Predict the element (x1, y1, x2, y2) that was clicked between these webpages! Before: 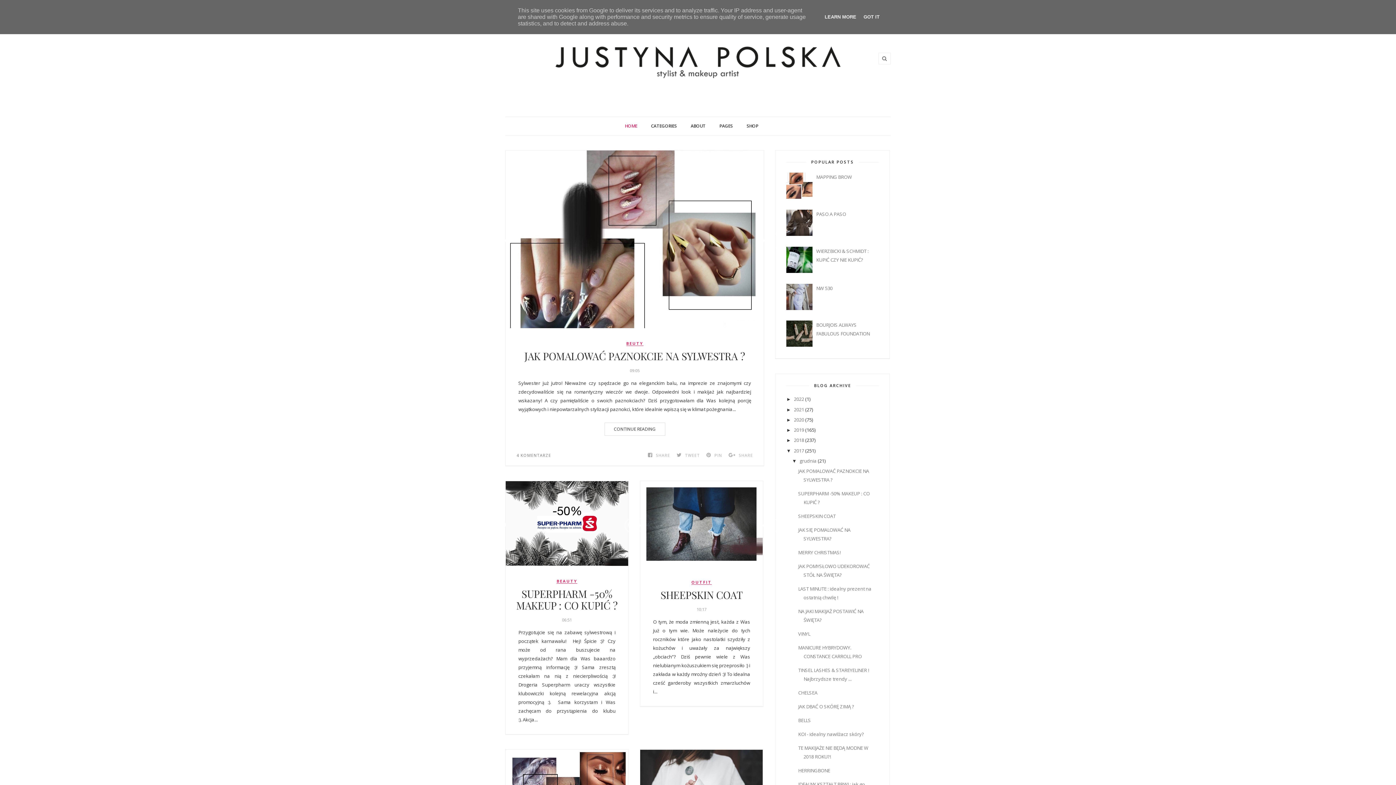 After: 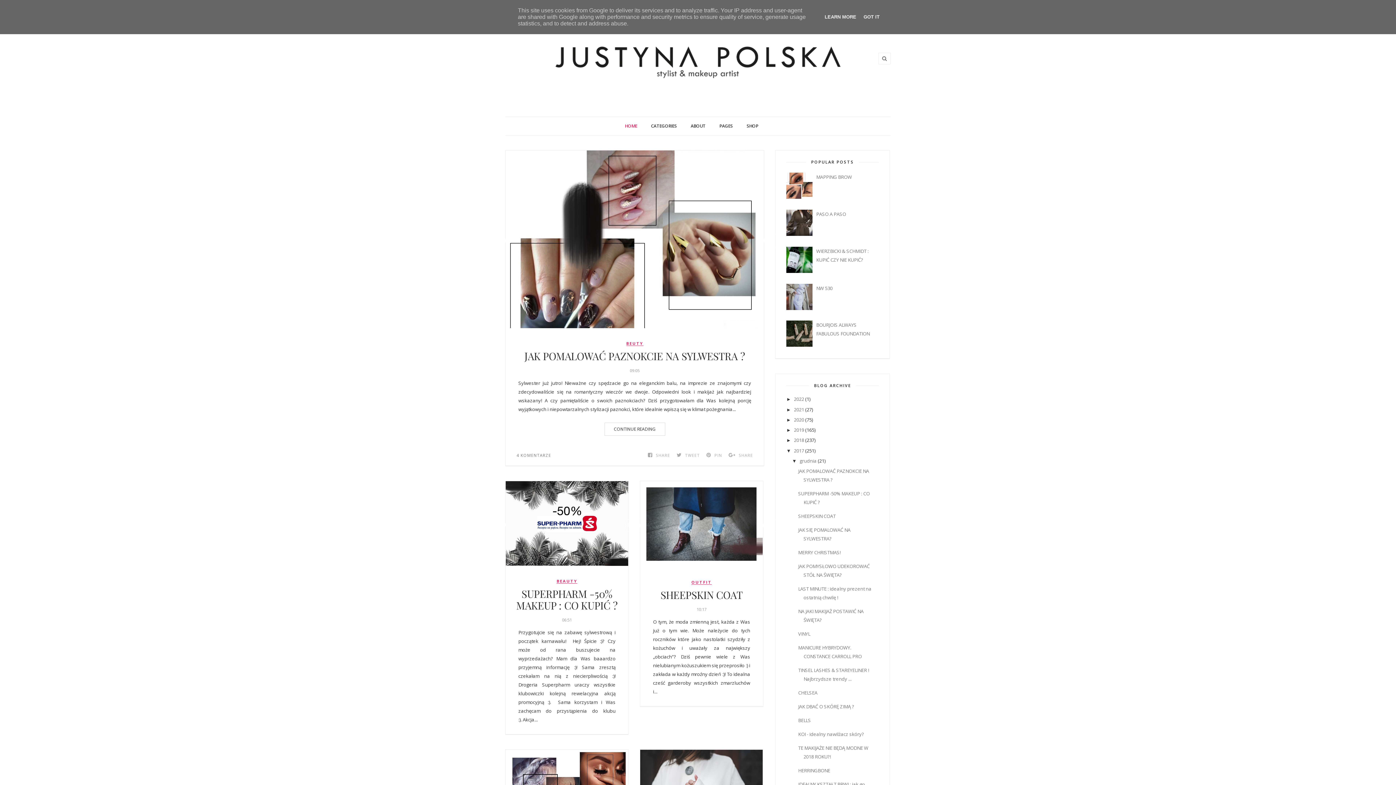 Action: bbox: (786, 230, 814, 237)